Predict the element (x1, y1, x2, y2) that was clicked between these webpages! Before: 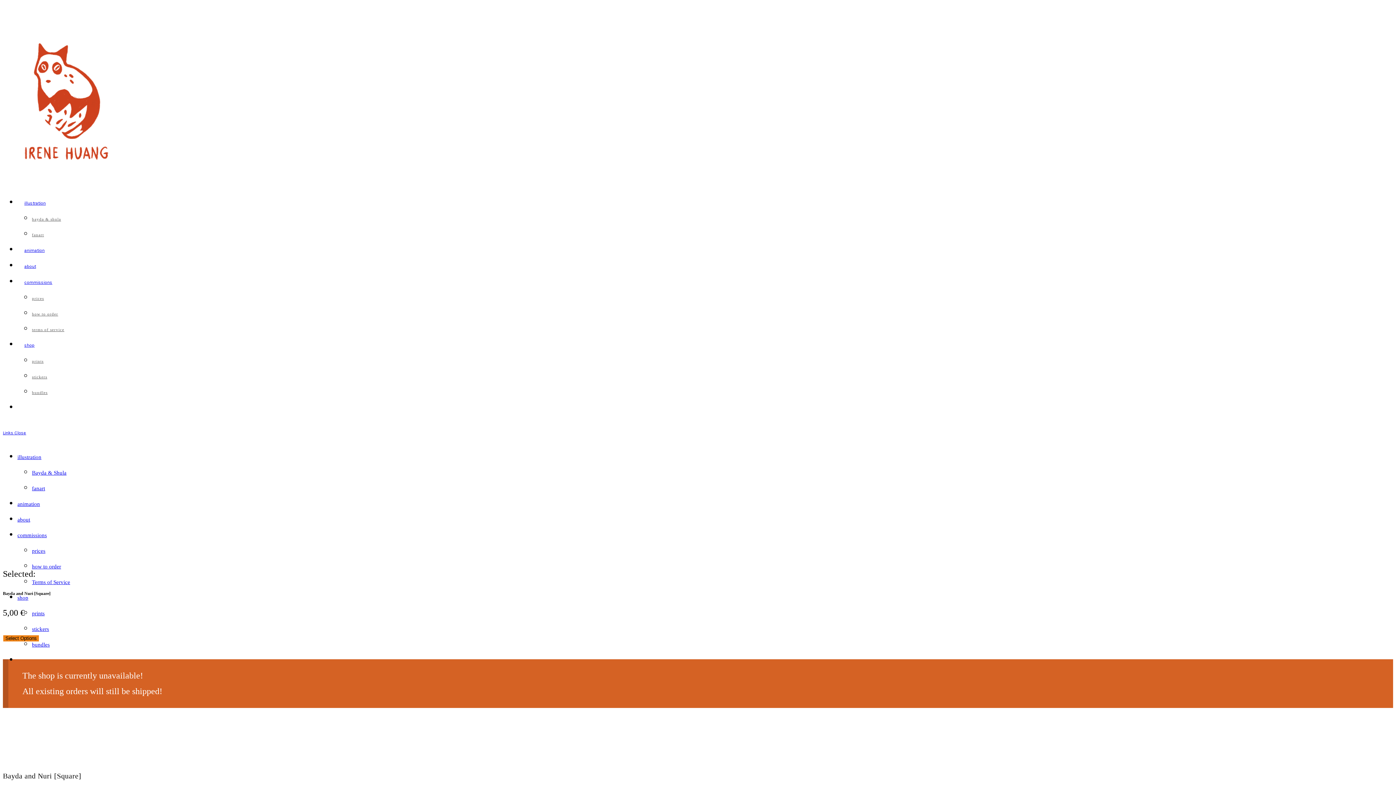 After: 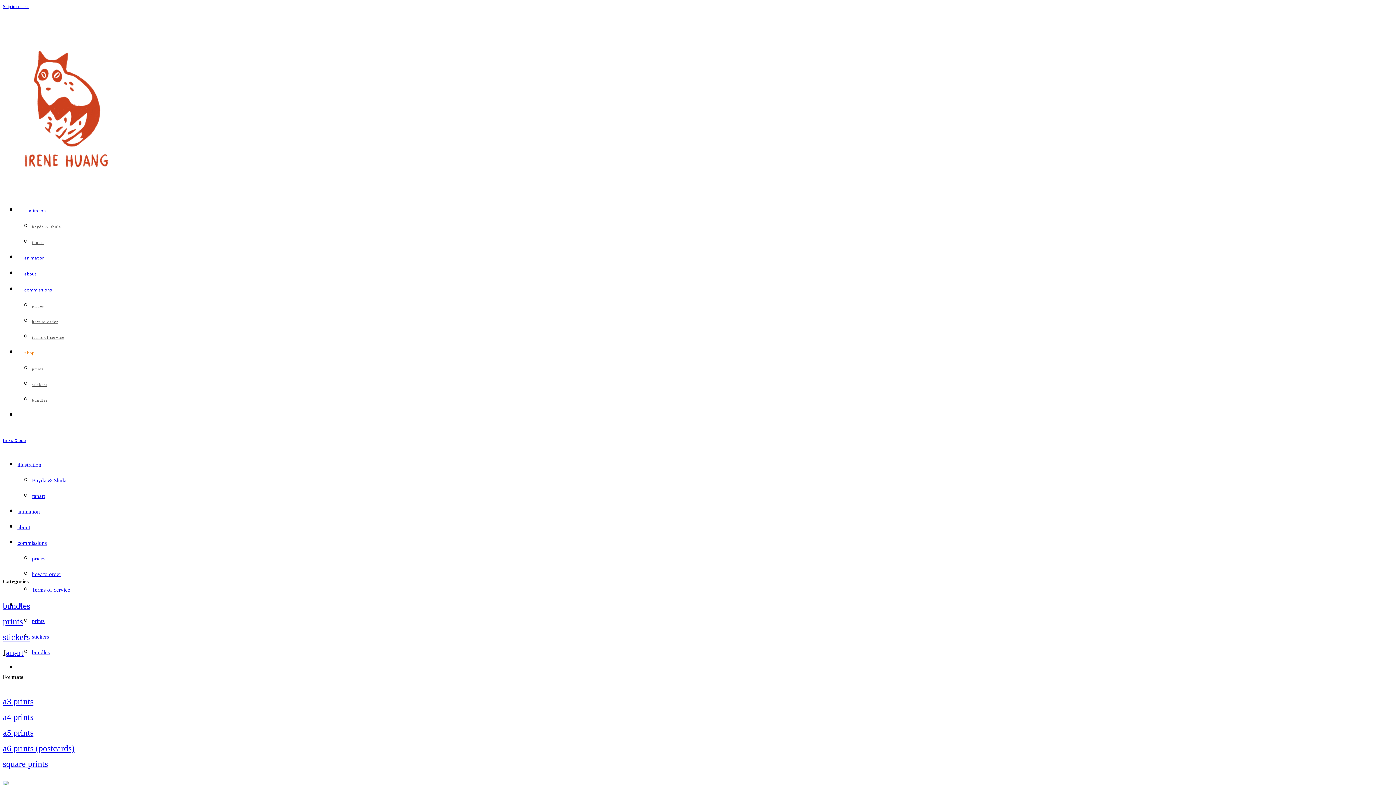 Action: bbox: (32, 359, 43, 363) label: prints